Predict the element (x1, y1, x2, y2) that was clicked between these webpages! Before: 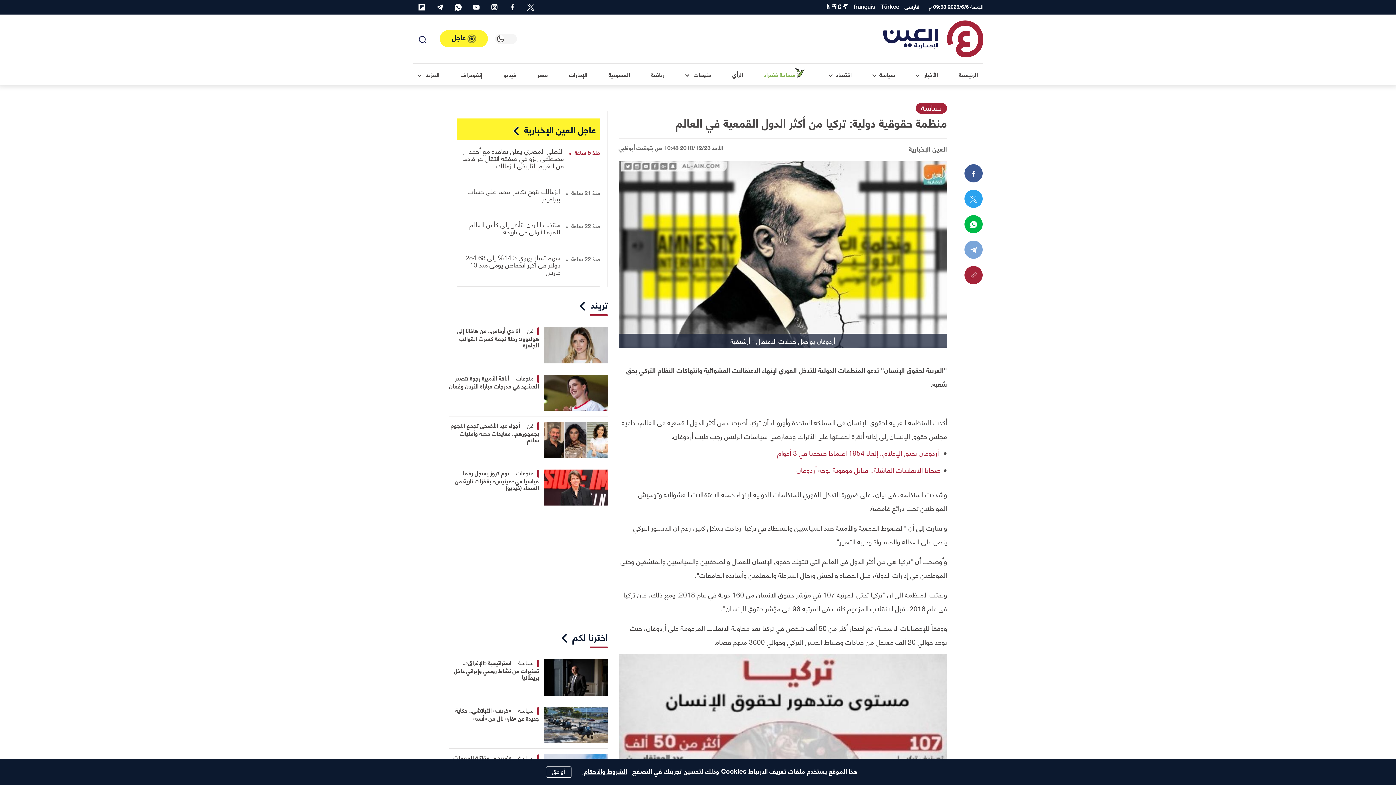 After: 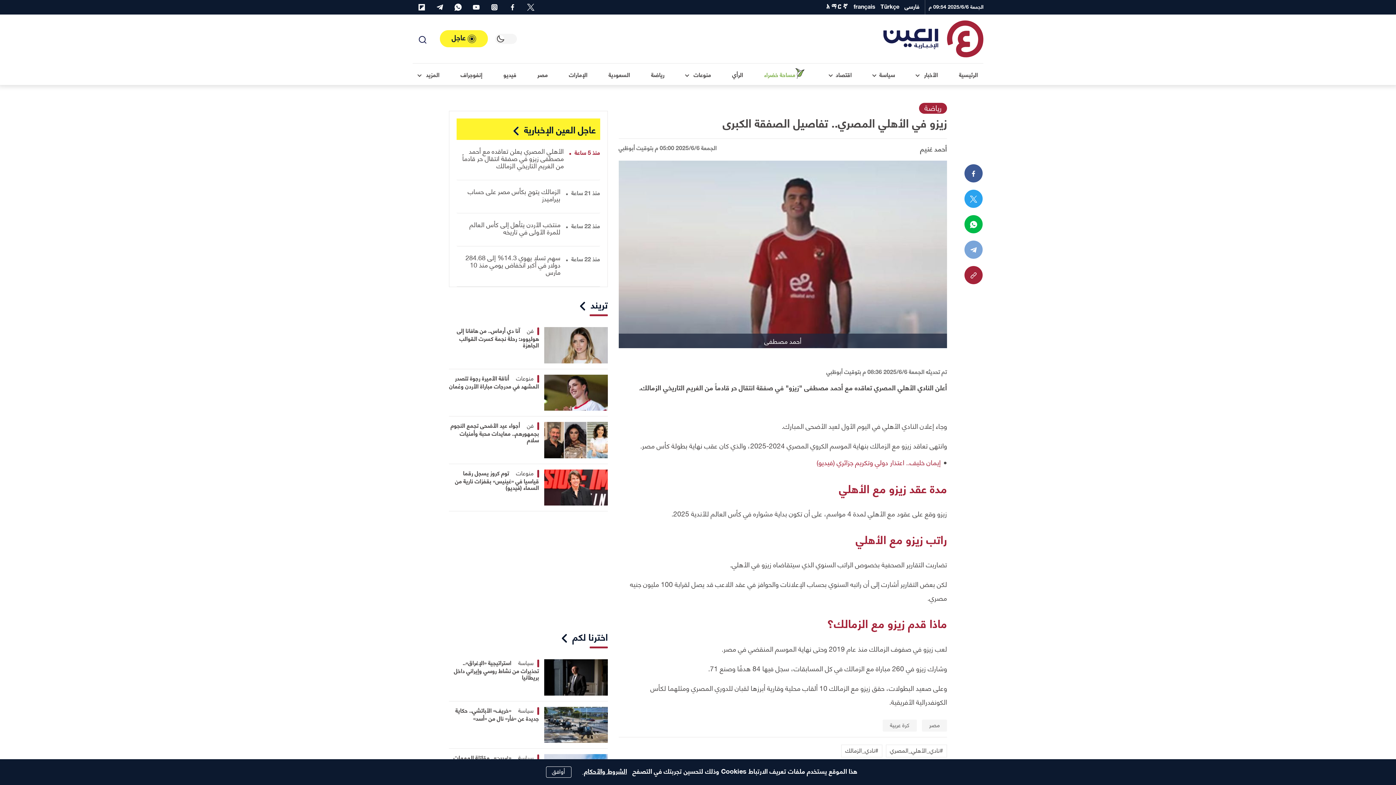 Action: label: الأهلي المصري يعلن تعاقده مع أحمد مصطفى زيزو في صفقة انتقال حر قادماً من الغريم التاريخي الزمالك bbox: (462, 144, 563, 171)